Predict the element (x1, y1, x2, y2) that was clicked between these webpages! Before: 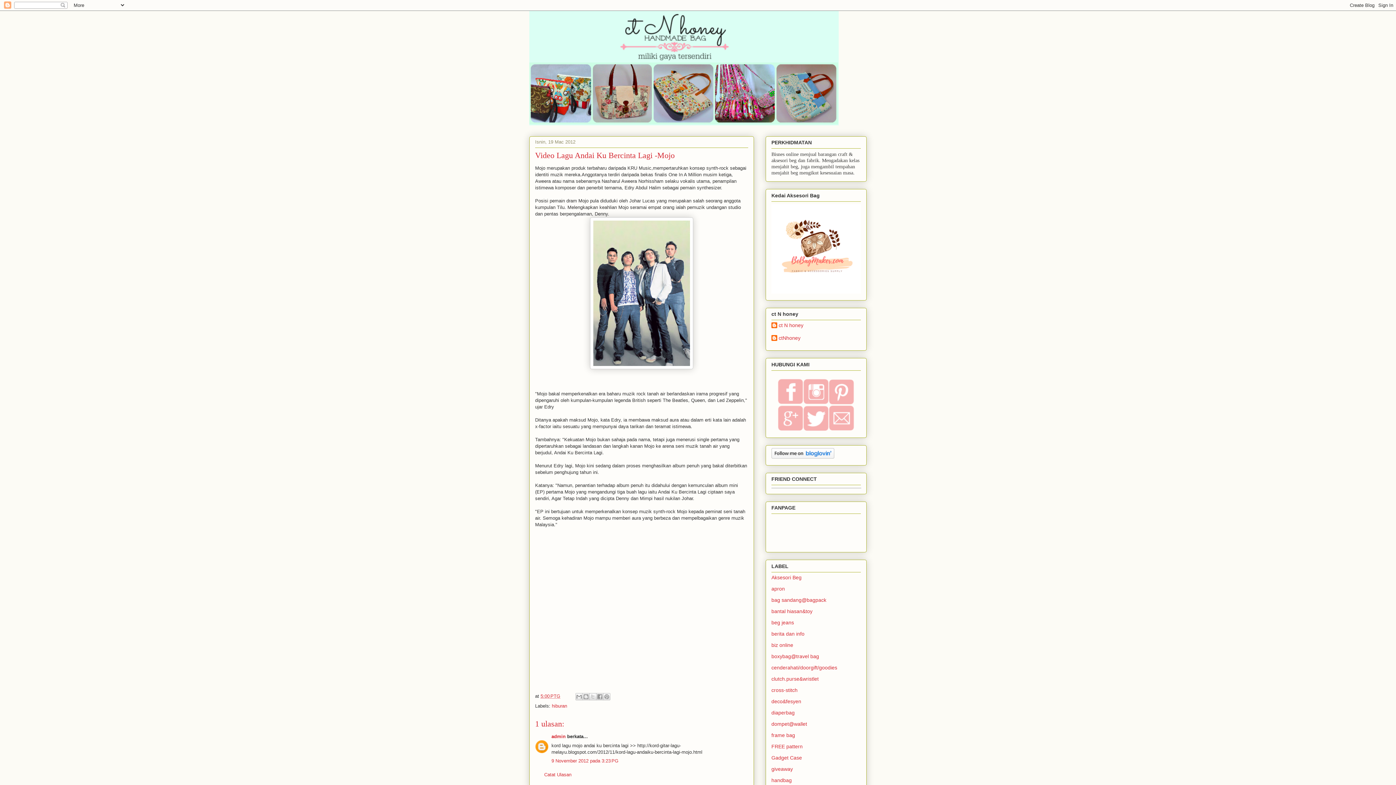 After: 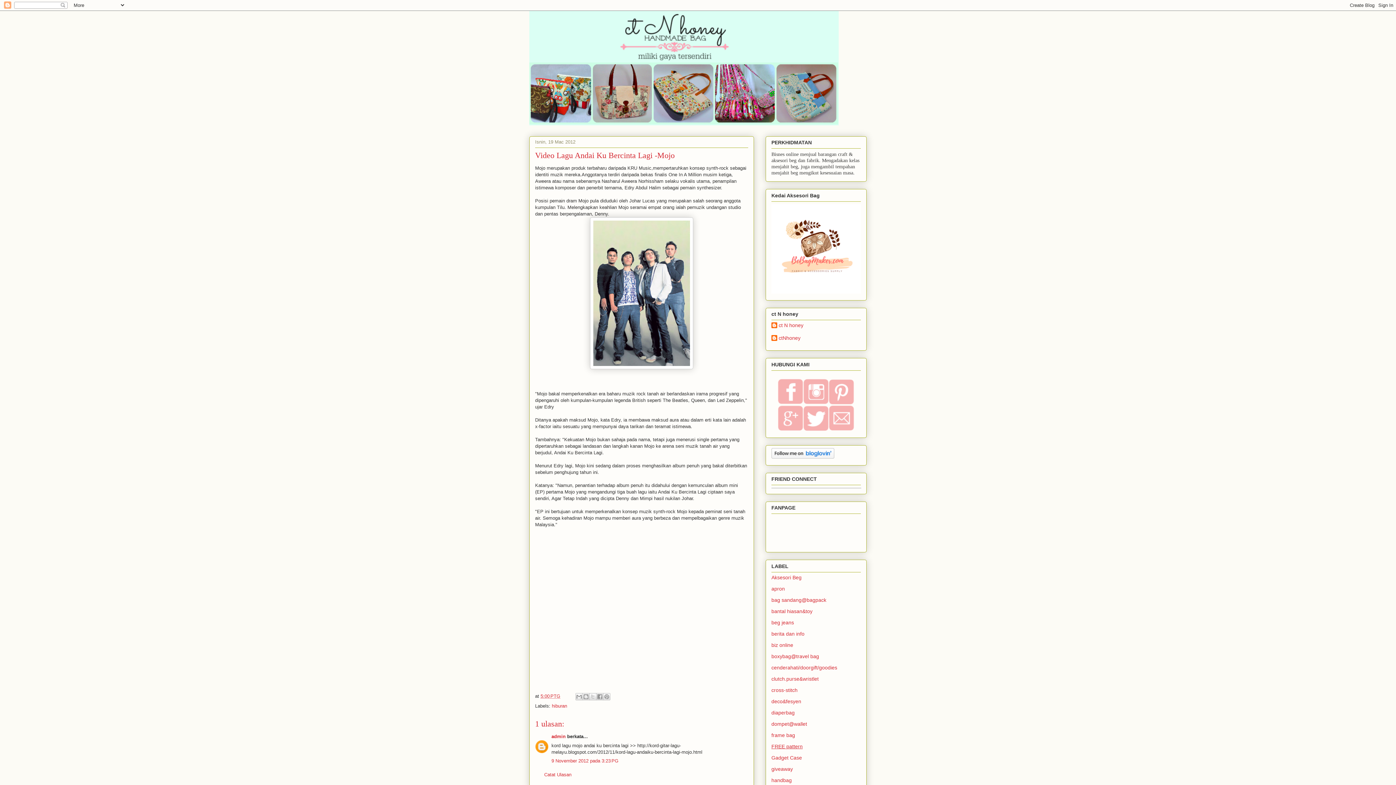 Action: label: FREE pattern bbox: (771, 743, 802, 749)